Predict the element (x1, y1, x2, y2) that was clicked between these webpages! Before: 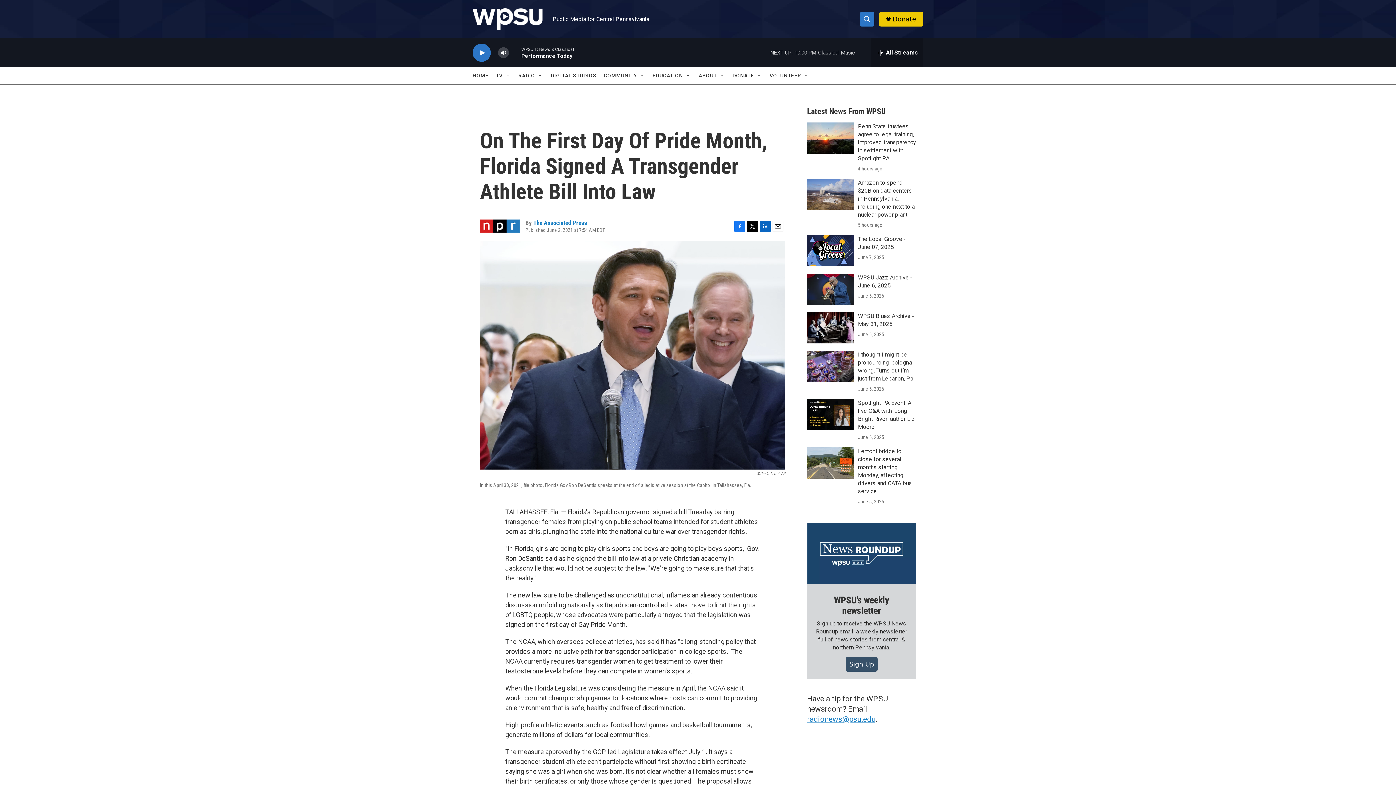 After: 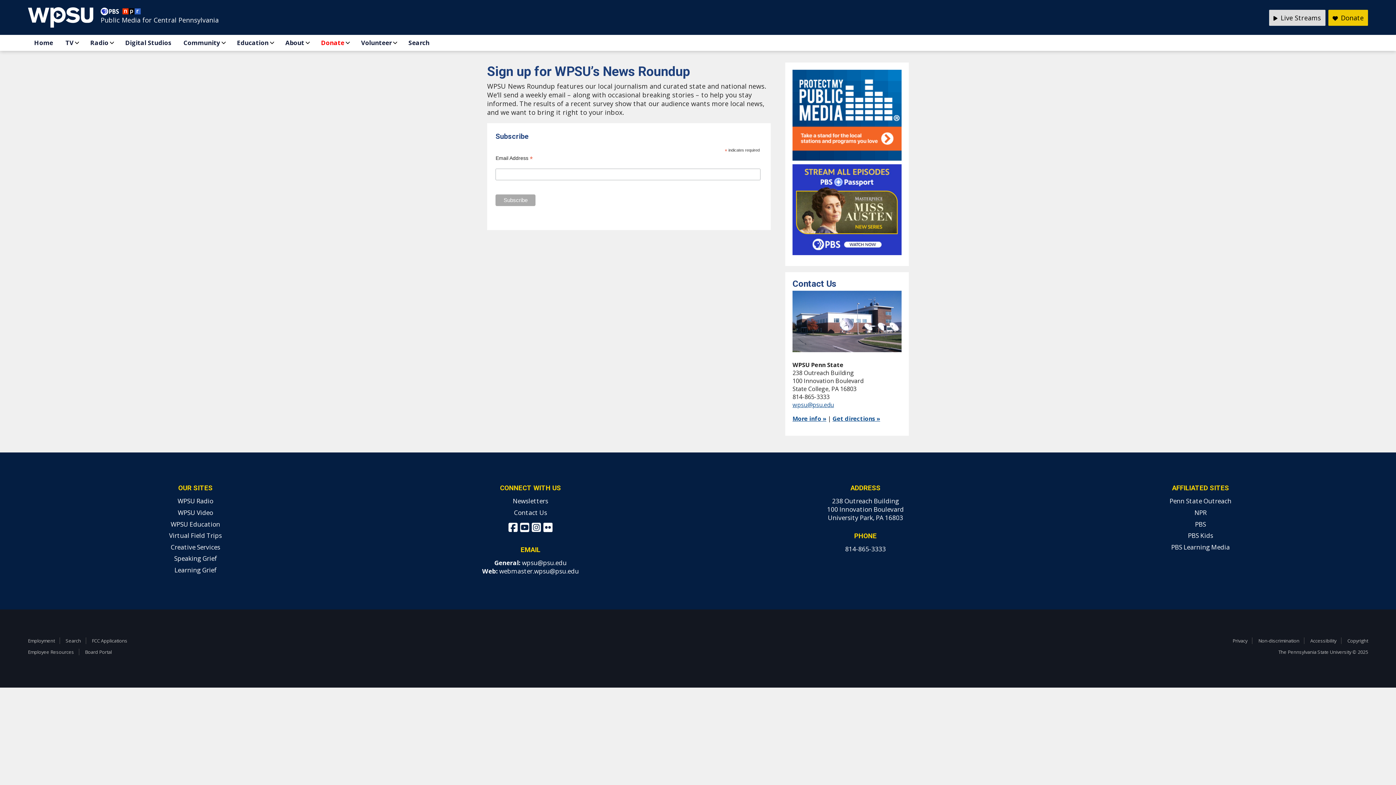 Action: label: Sign Up bbox: (849, 660, 874, 668)